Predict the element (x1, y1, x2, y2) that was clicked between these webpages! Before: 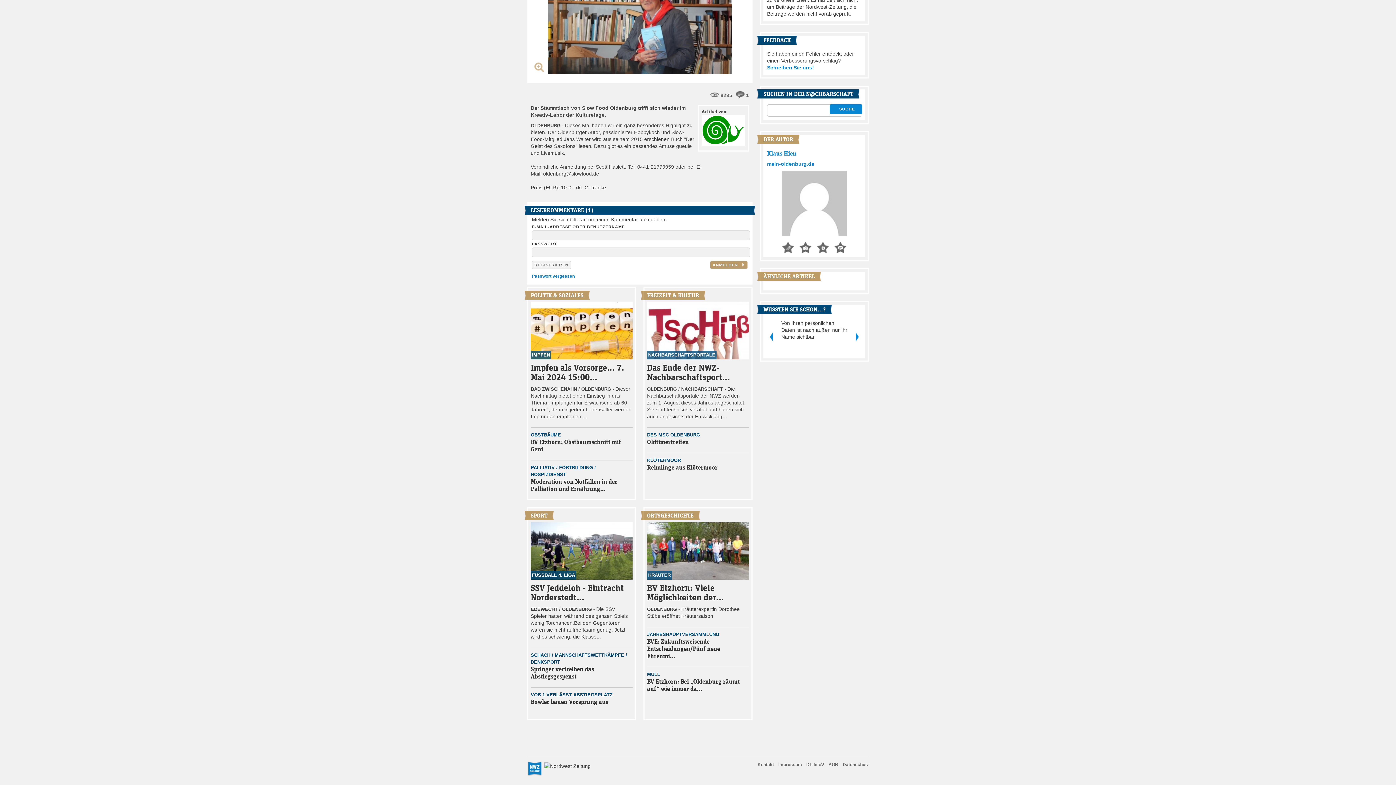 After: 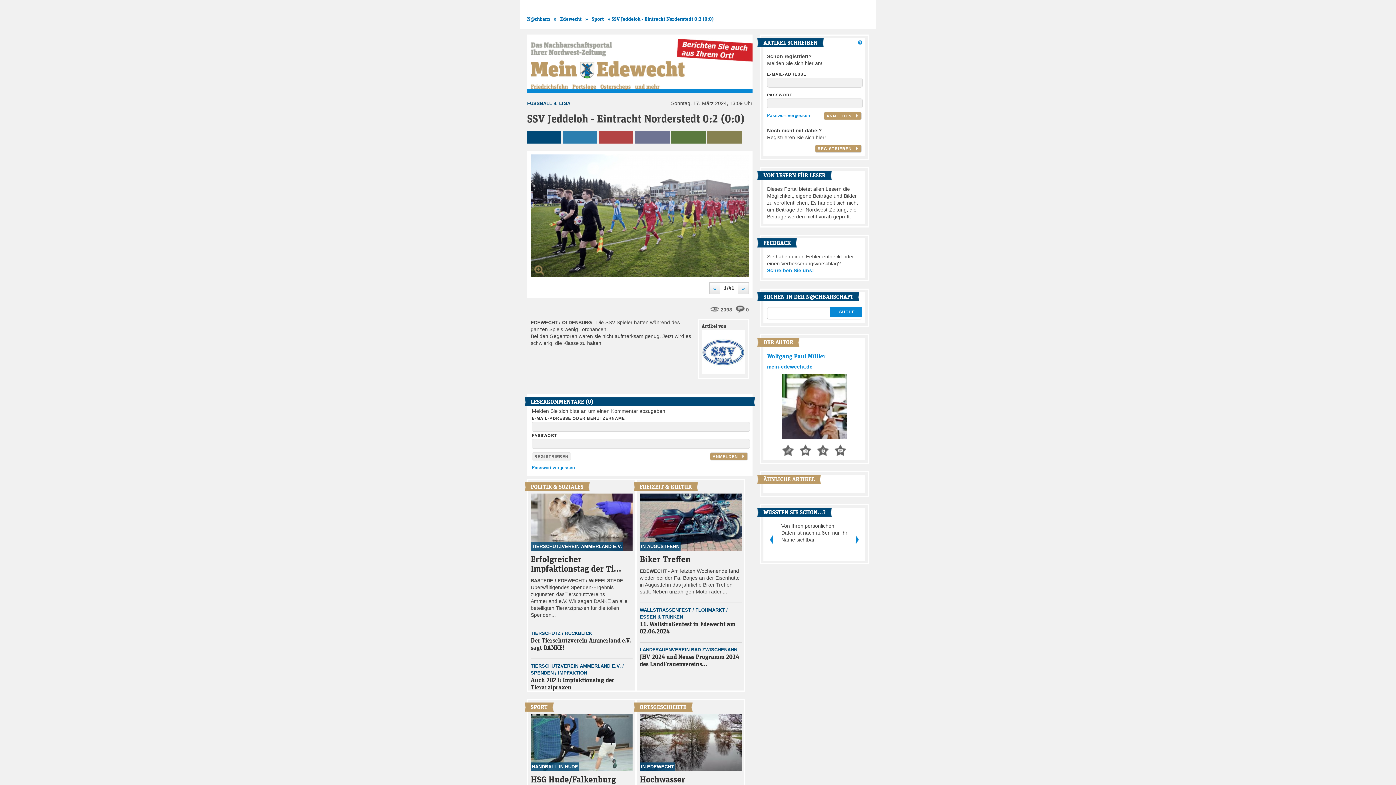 Action: bbox: (530, 582, 624, 602) label: SSV Jeddeloh - Eintracht Norderstedt...